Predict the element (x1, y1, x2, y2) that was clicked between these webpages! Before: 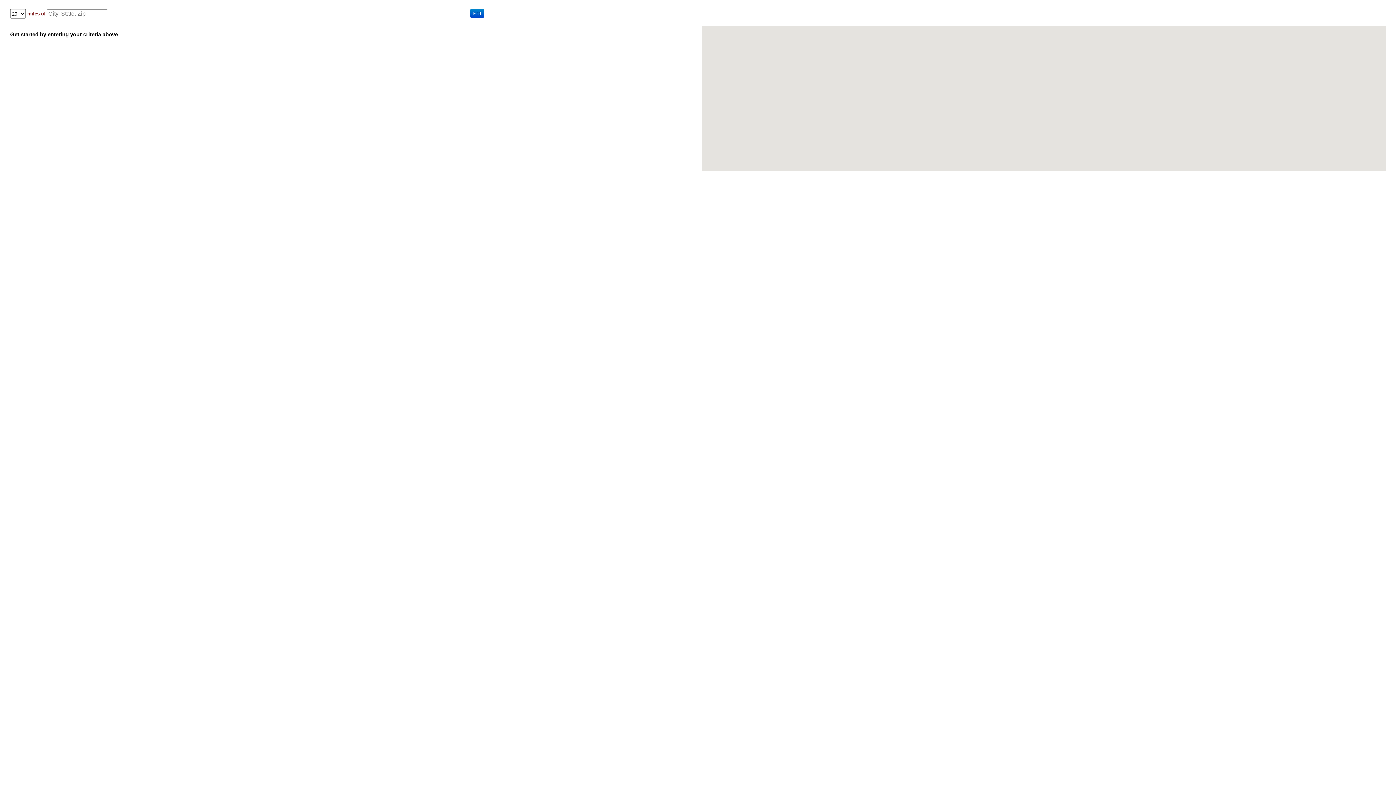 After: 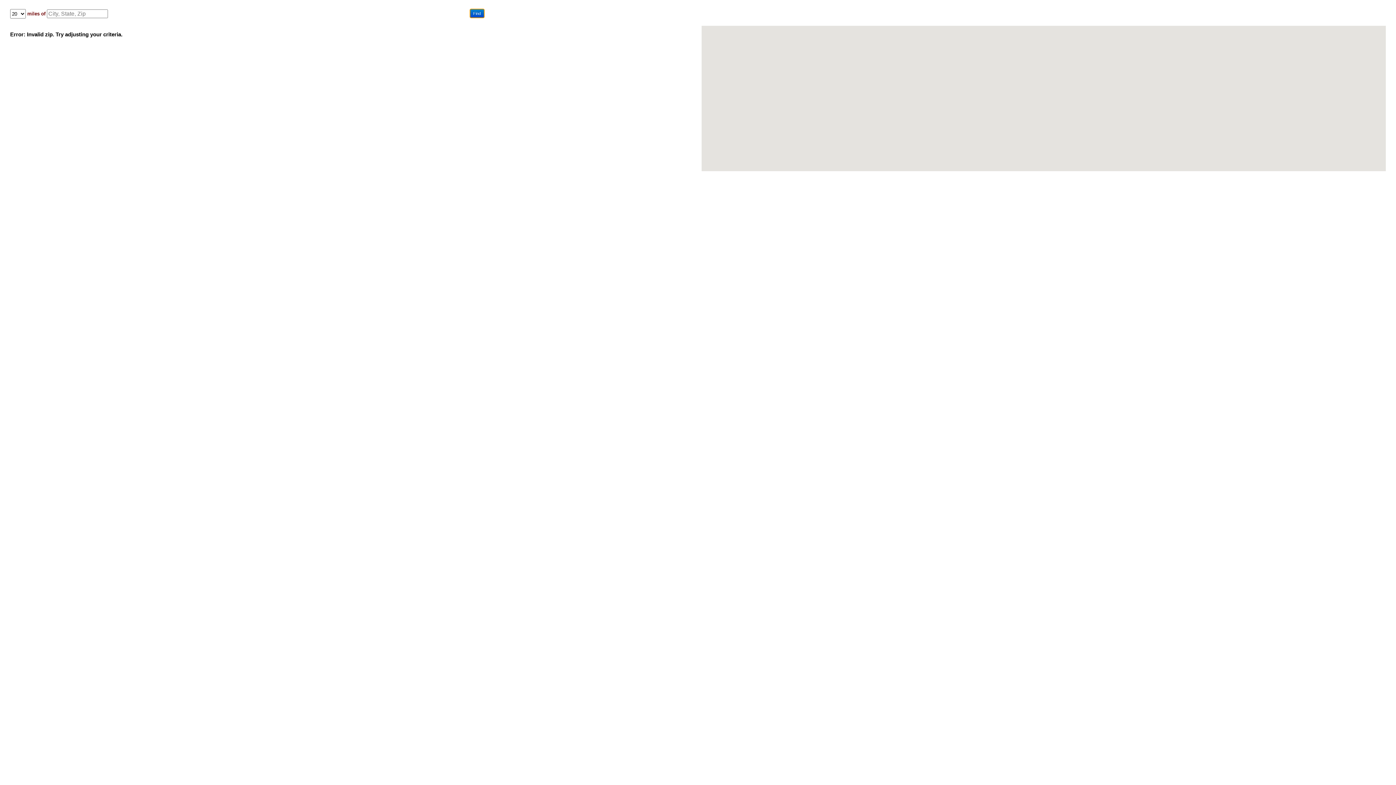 Action: bbox: (470, 9, 484, 17) label: Find